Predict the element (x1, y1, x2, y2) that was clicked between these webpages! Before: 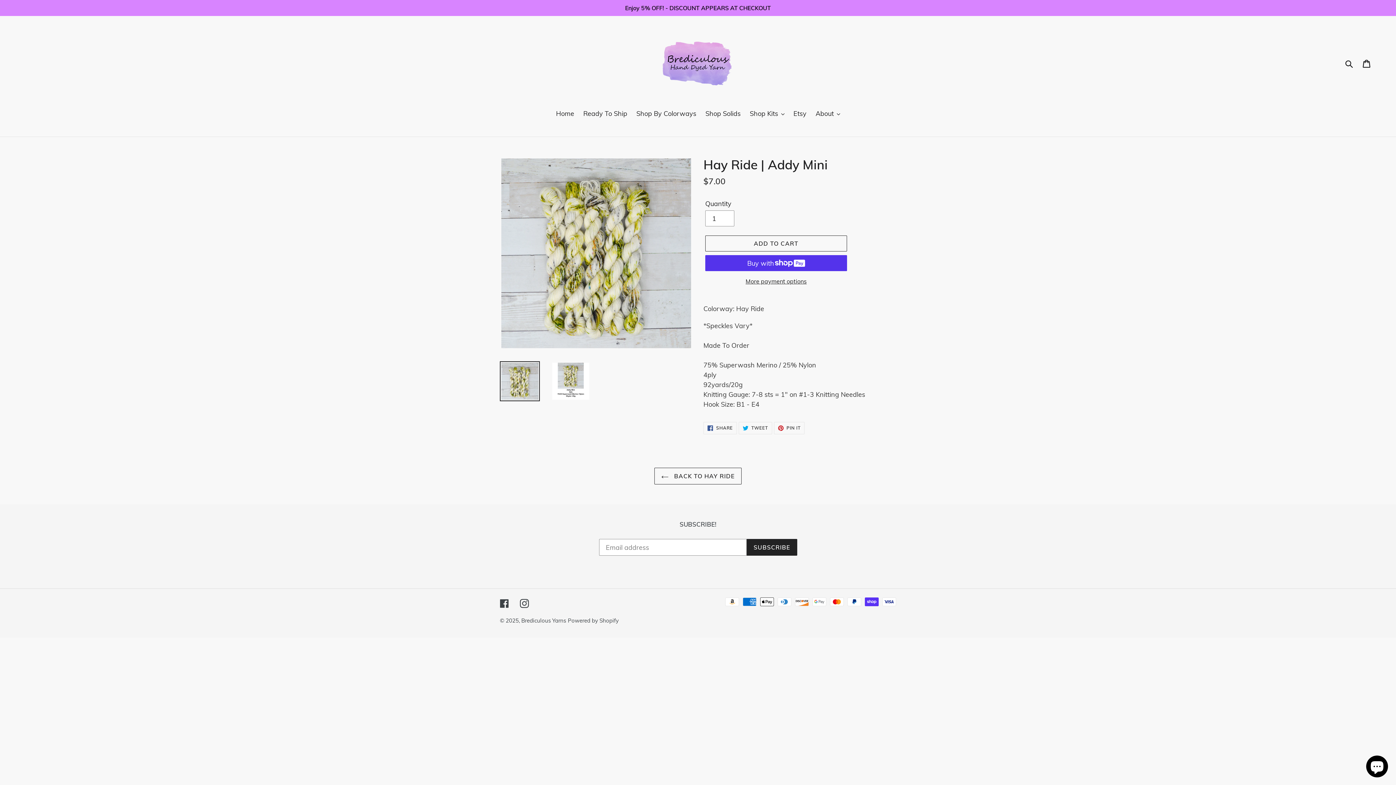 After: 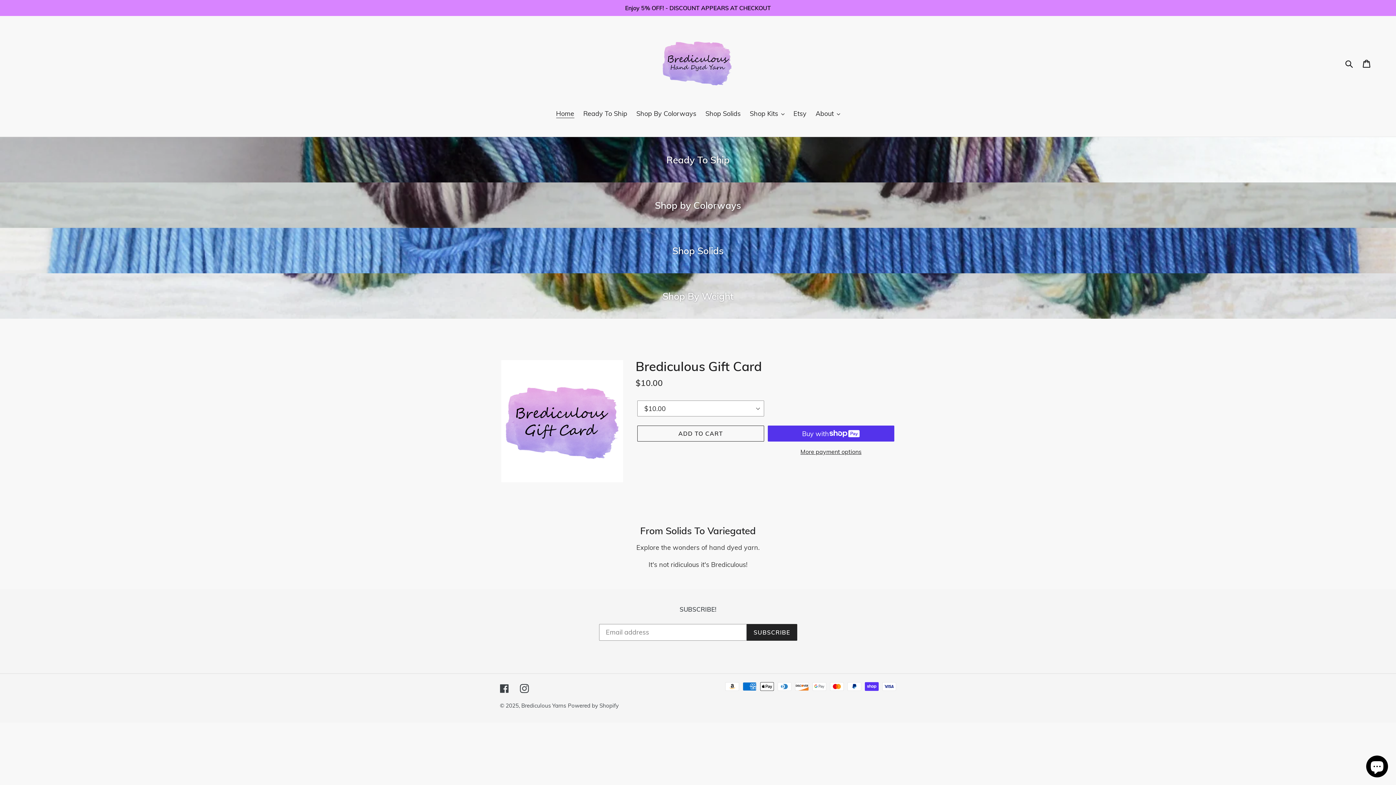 Action: bbox: (661, 26, 734, 99)